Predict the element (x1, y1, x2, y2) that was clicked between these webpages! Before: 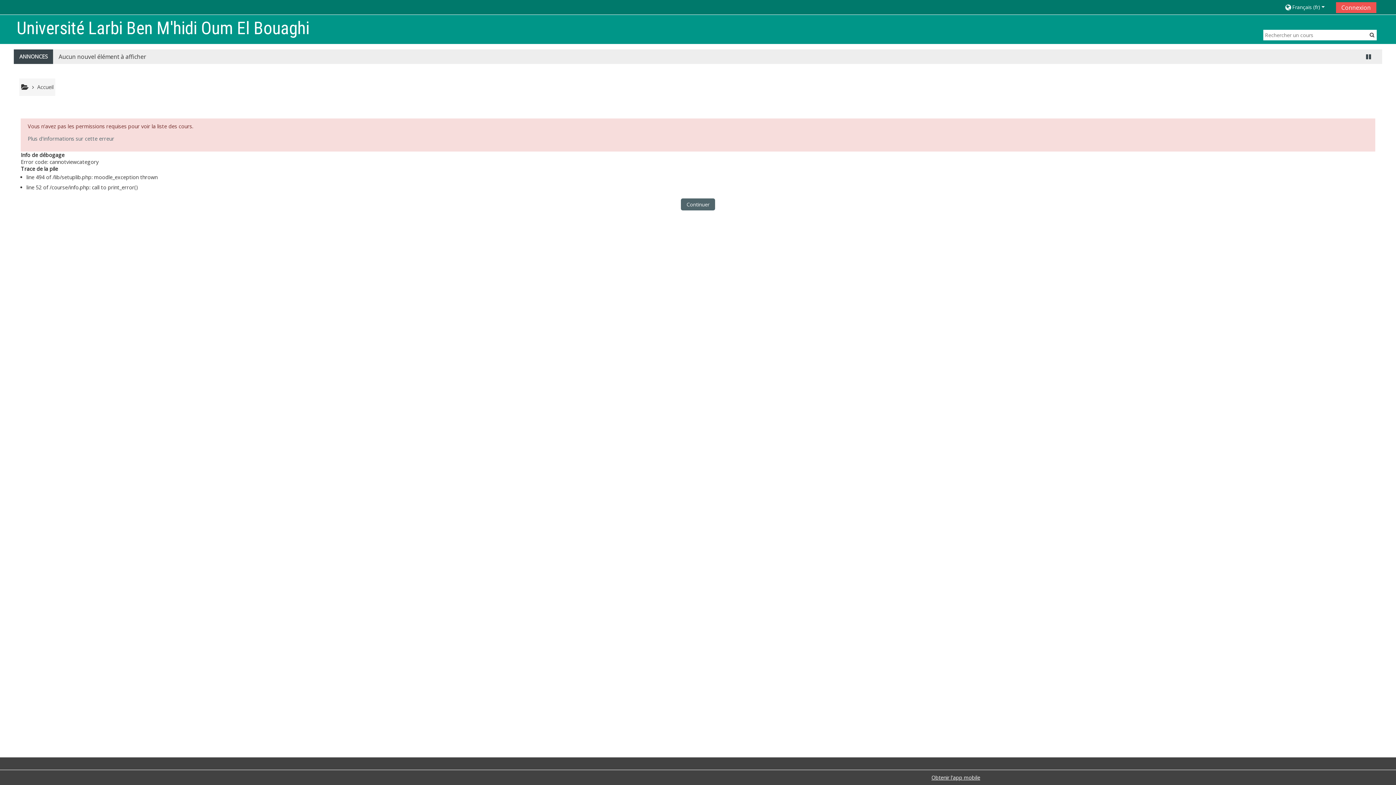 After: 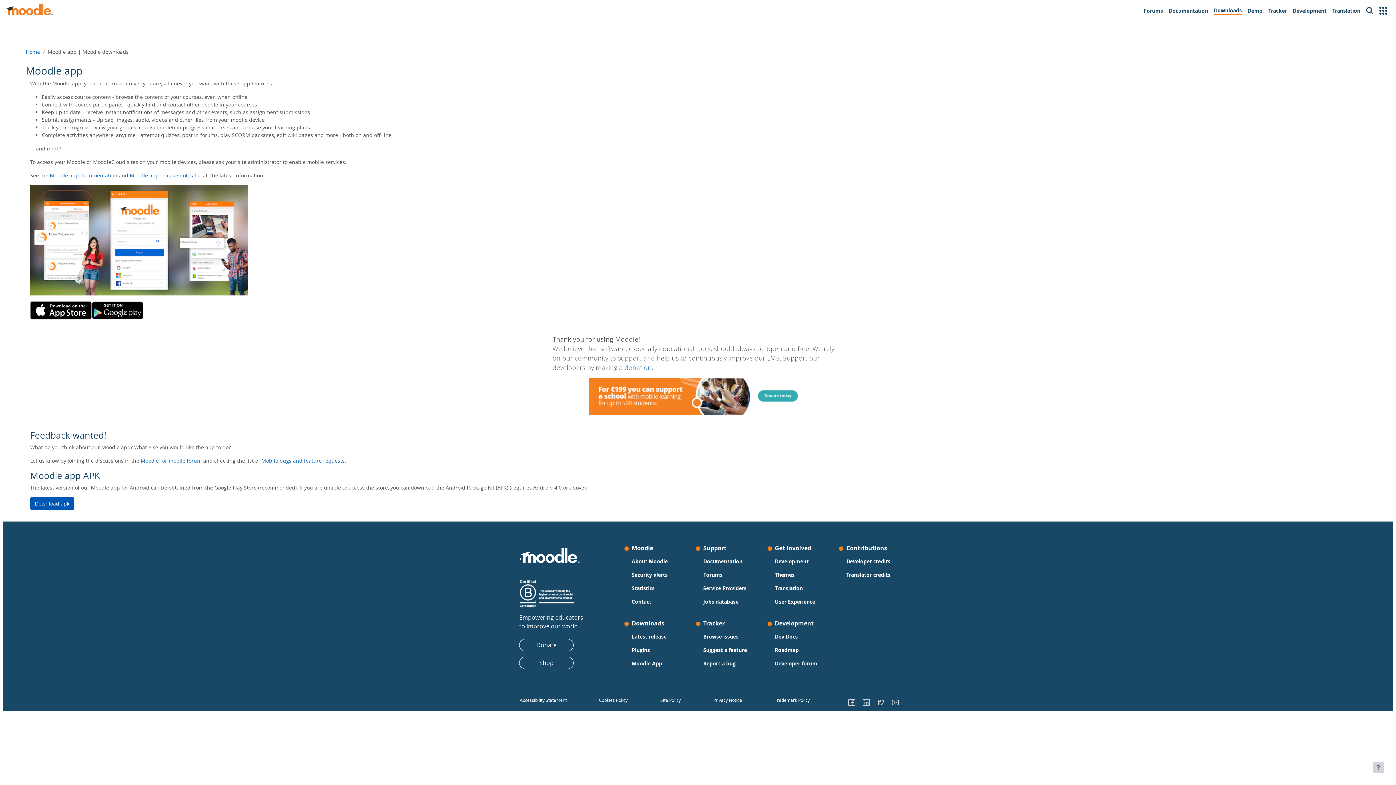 Action: label: Obtenir l'app mobile bbox: (931, 774, 980, 781)